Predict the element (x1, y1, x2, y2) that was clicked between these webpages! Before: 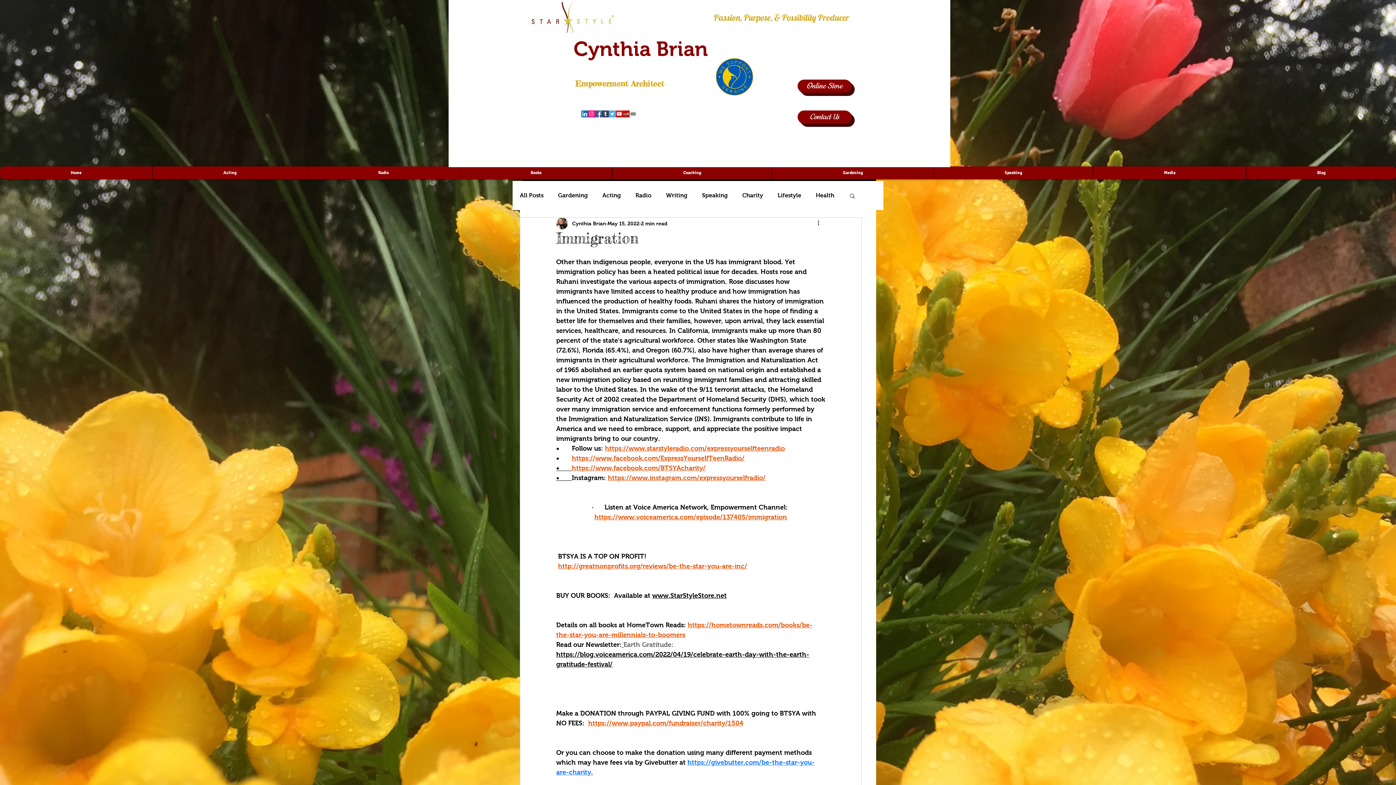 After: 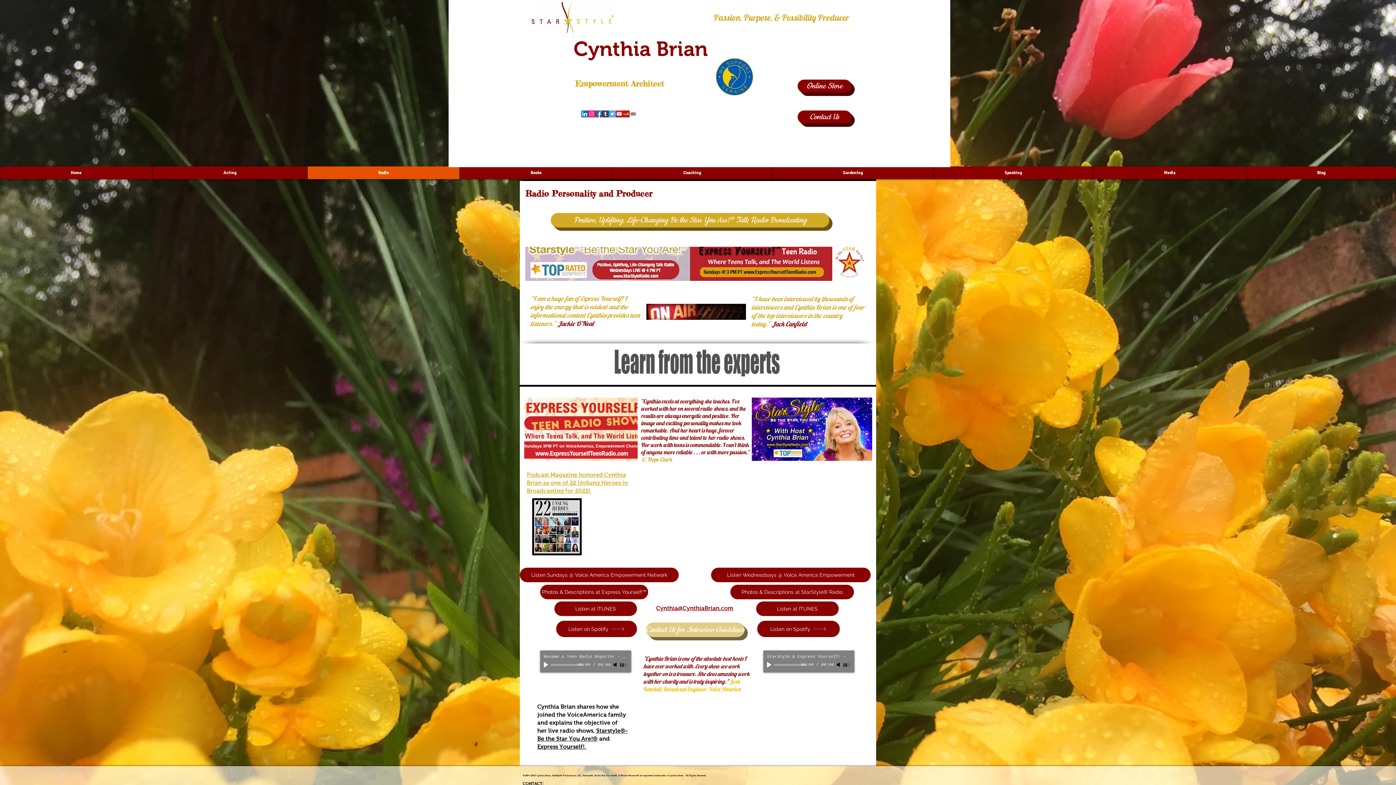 Action: label: Radio bbox: (307, 166, 459, 179)